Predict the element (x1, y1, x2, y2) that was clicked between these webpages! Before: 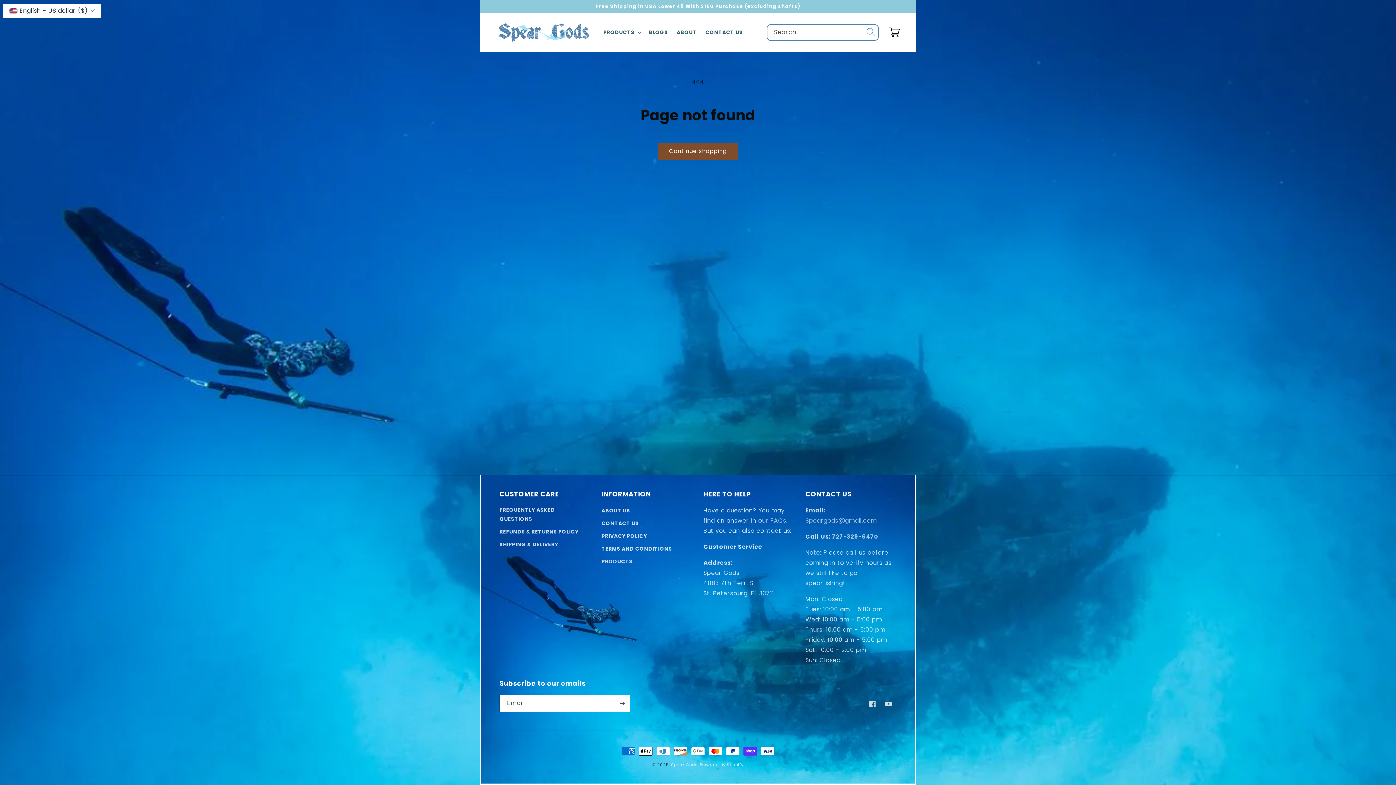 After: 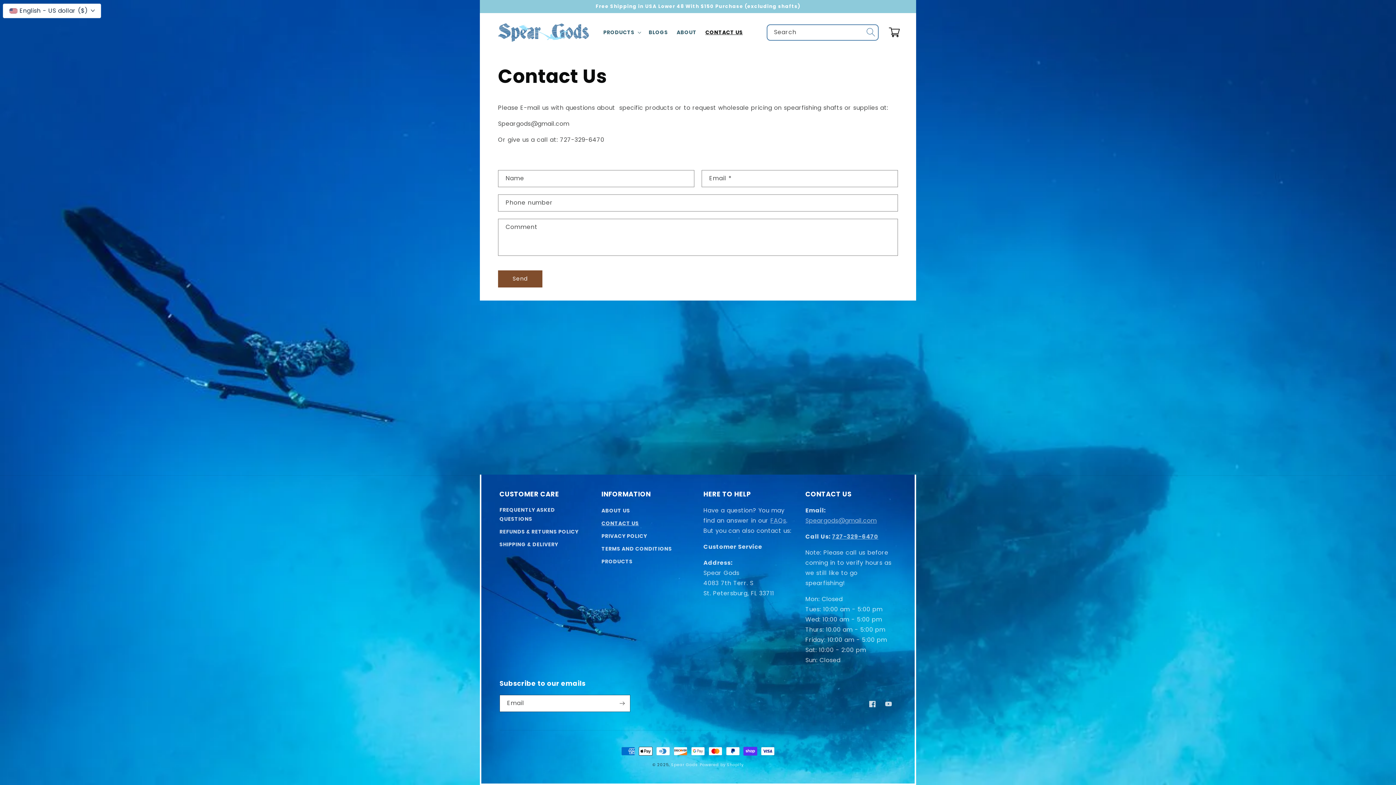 Action: label: CONTACT US bbox: (701, 24, 747, 40)